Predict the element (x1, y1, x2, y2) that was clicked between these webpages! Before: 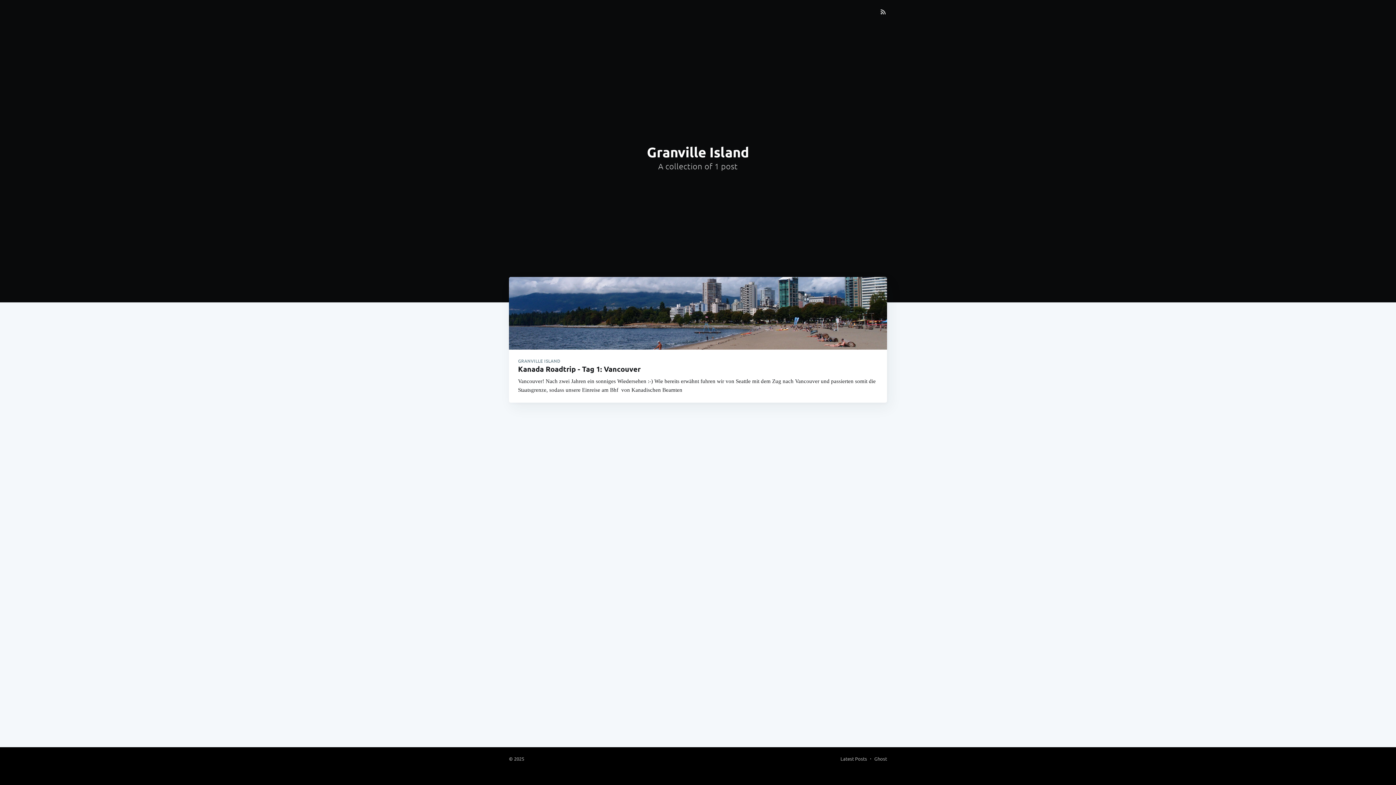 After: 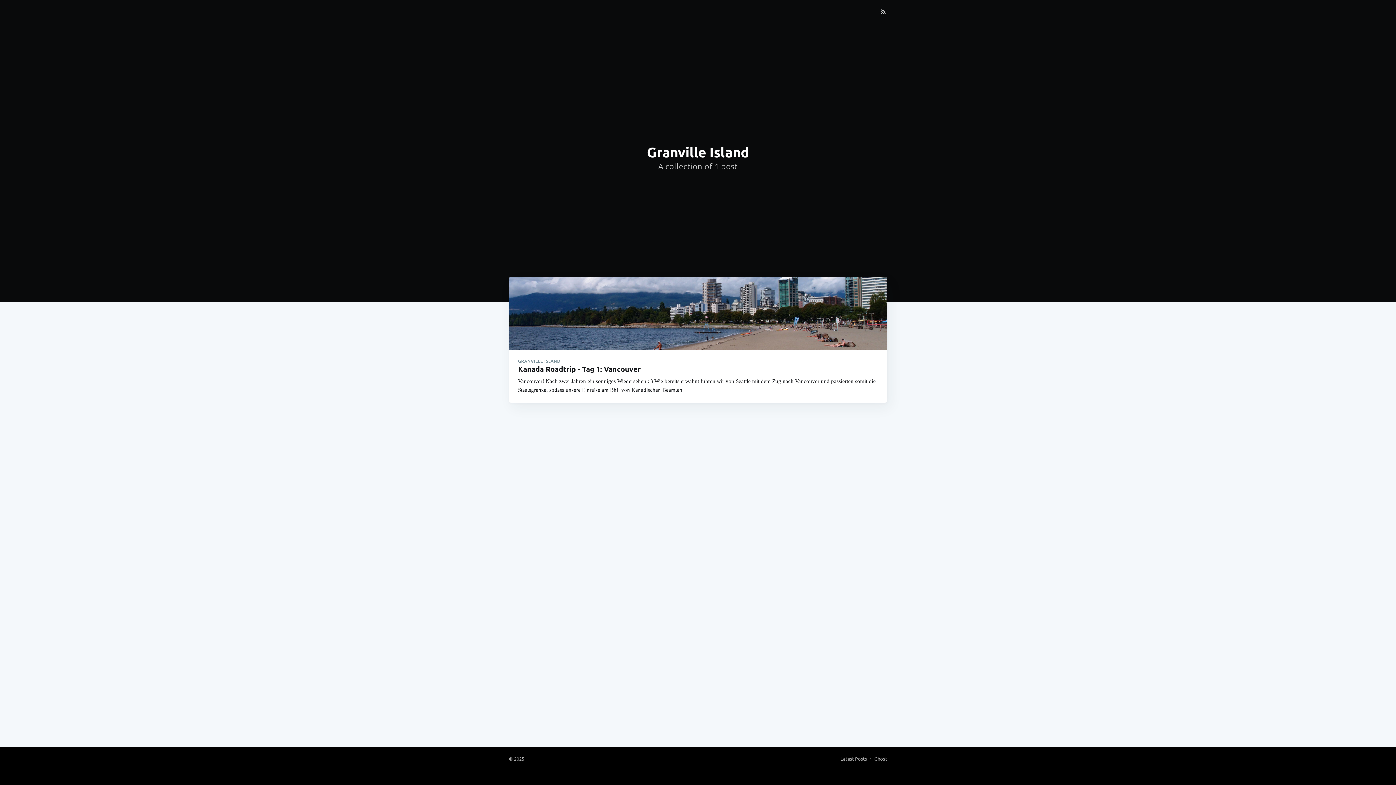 Action: label: Latest Posts bbox: (840, 754, 867, 763)